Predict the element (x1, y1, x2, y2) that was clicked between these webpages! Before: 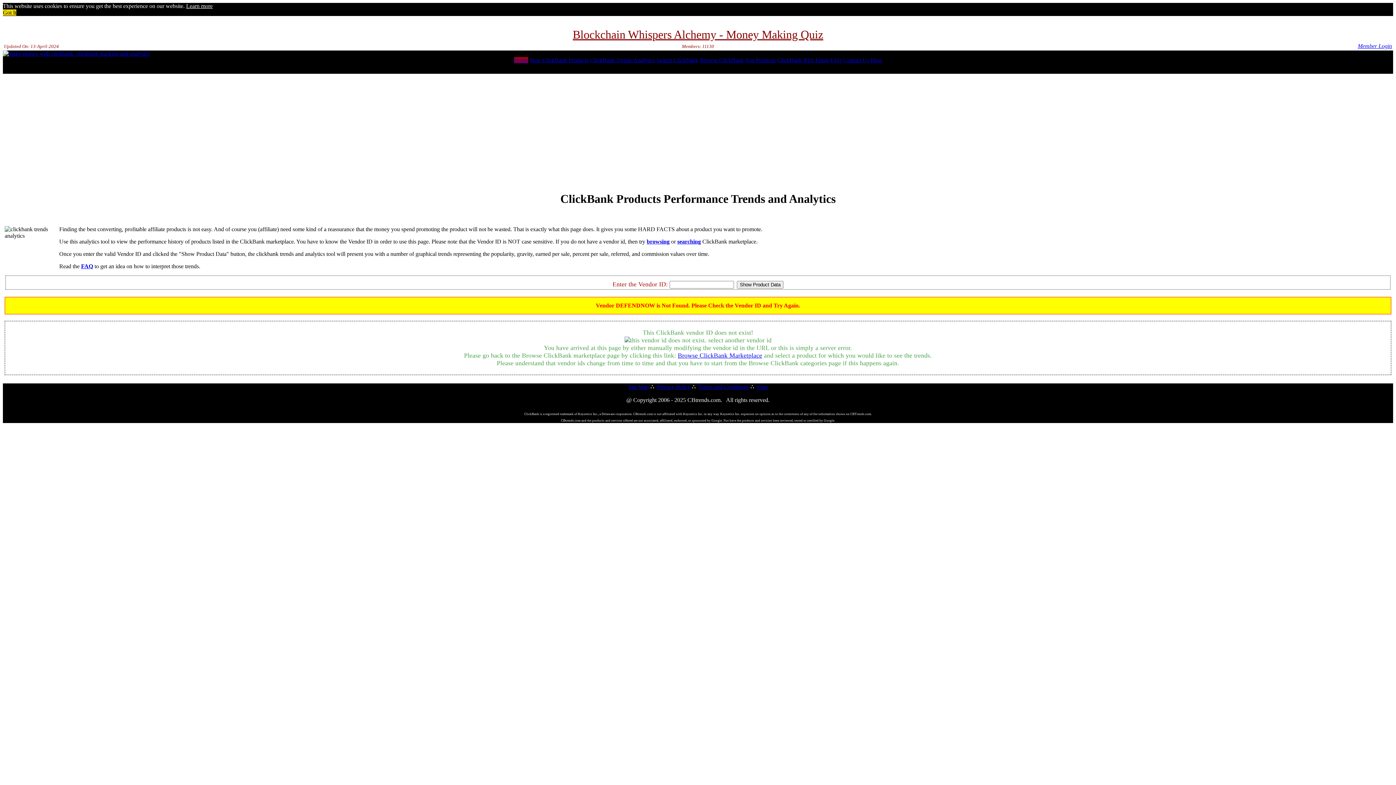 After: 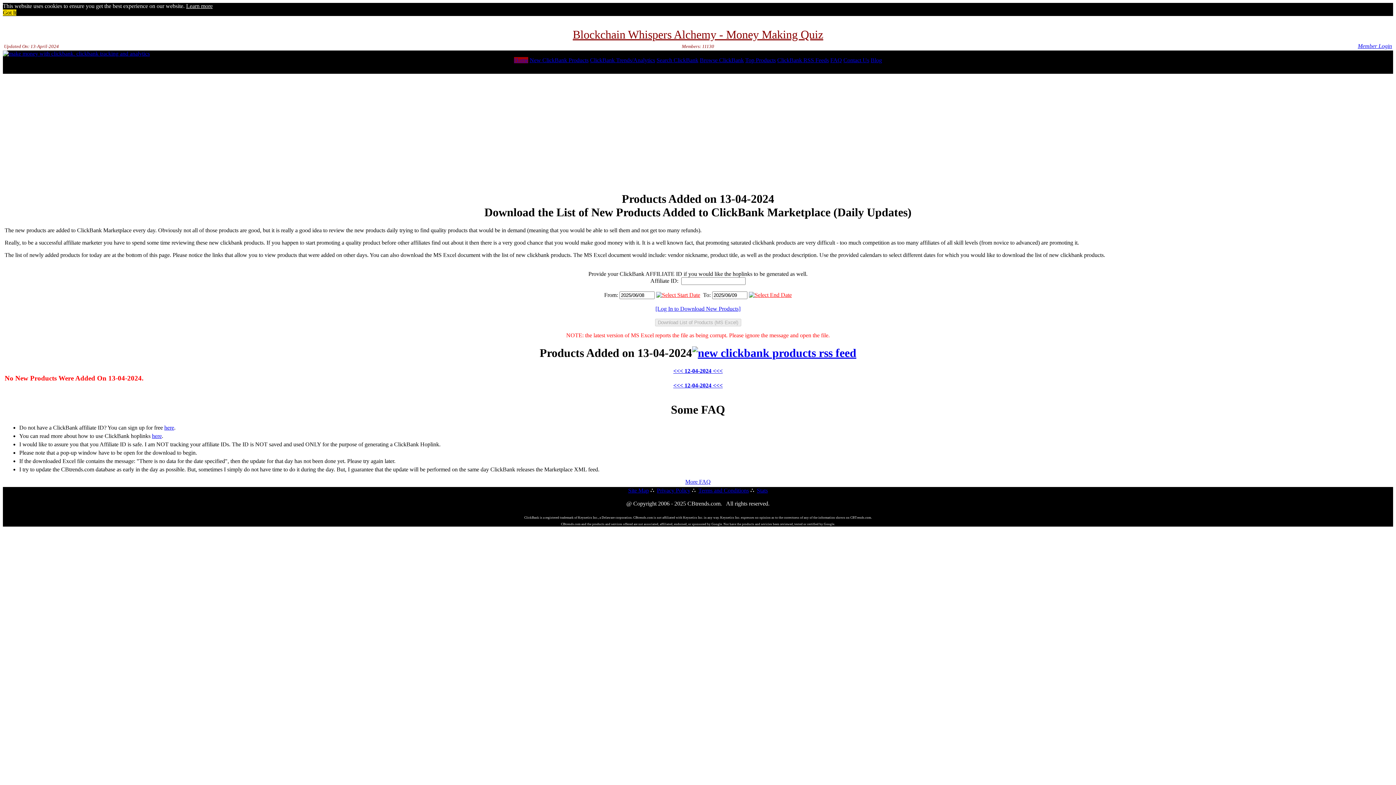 Action: label: New ClickBank Products bbox: (529, 57, 588, 63)